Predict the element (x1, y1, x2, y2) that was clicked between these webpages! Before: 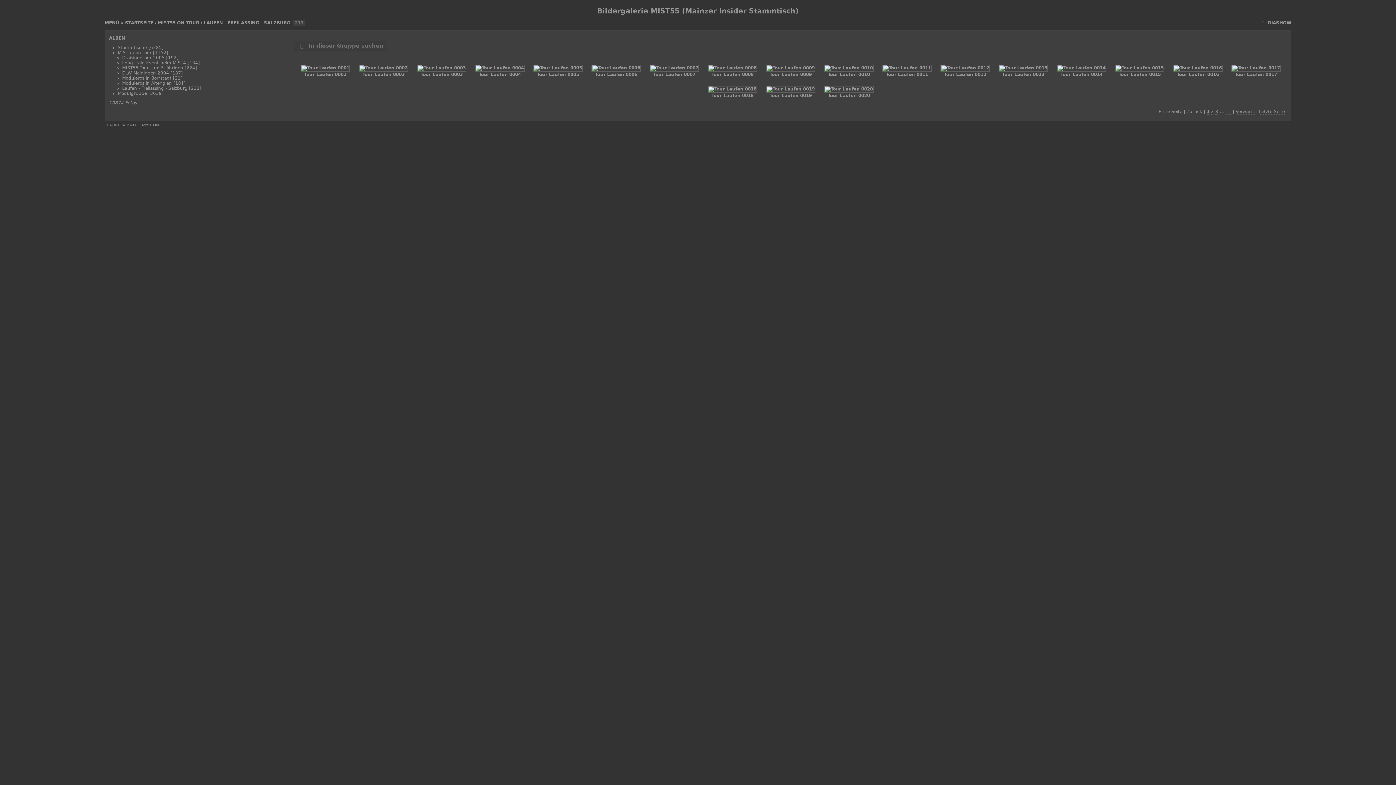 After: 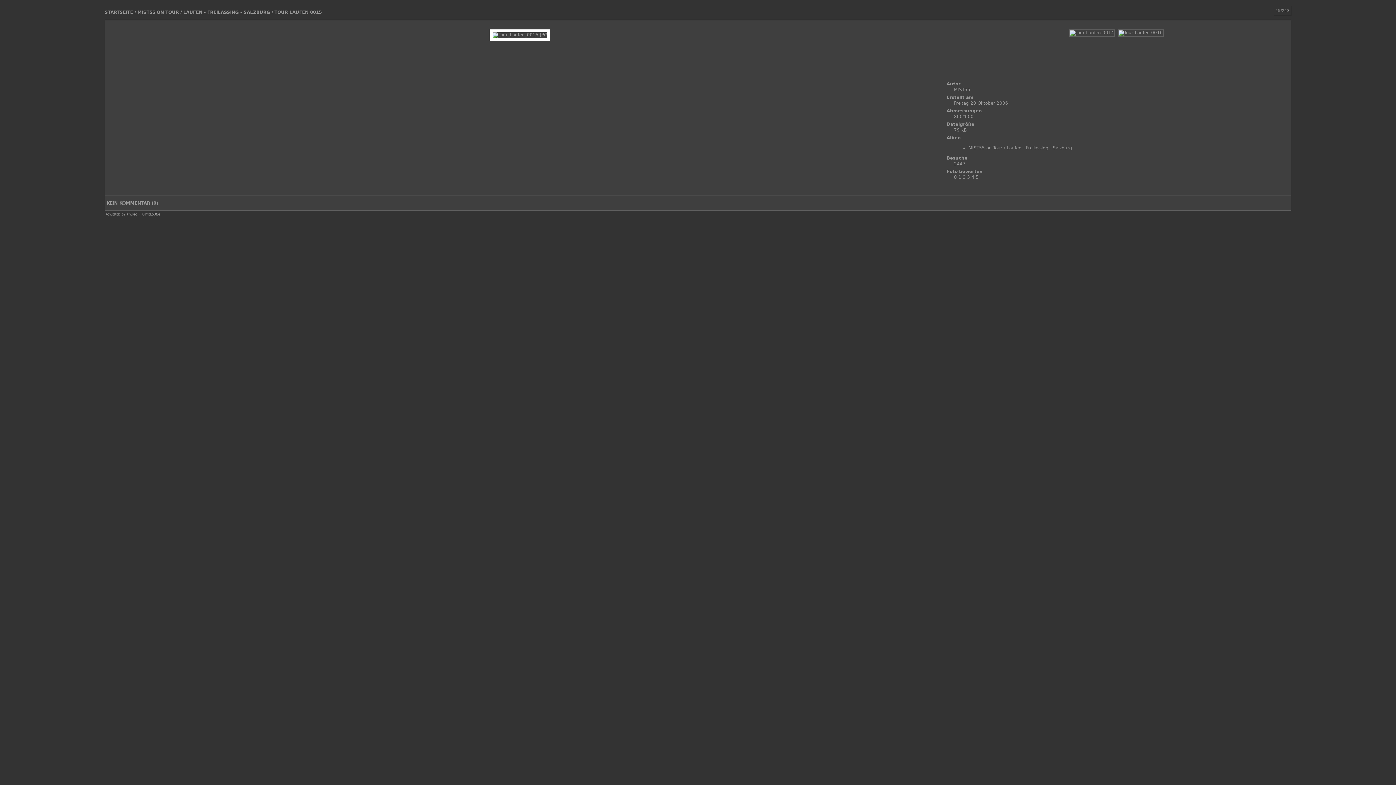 Action: bbox: (1115, 65, 1164, 70)